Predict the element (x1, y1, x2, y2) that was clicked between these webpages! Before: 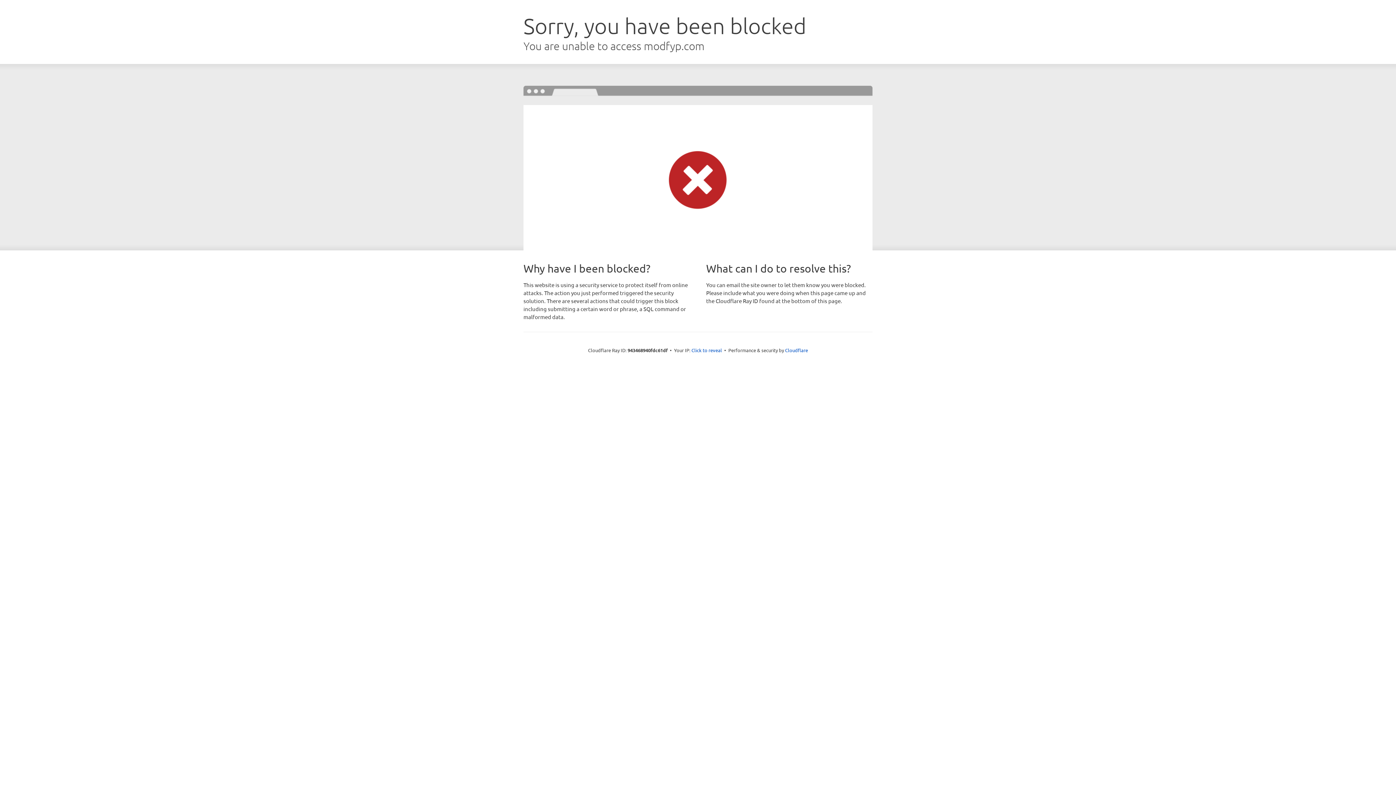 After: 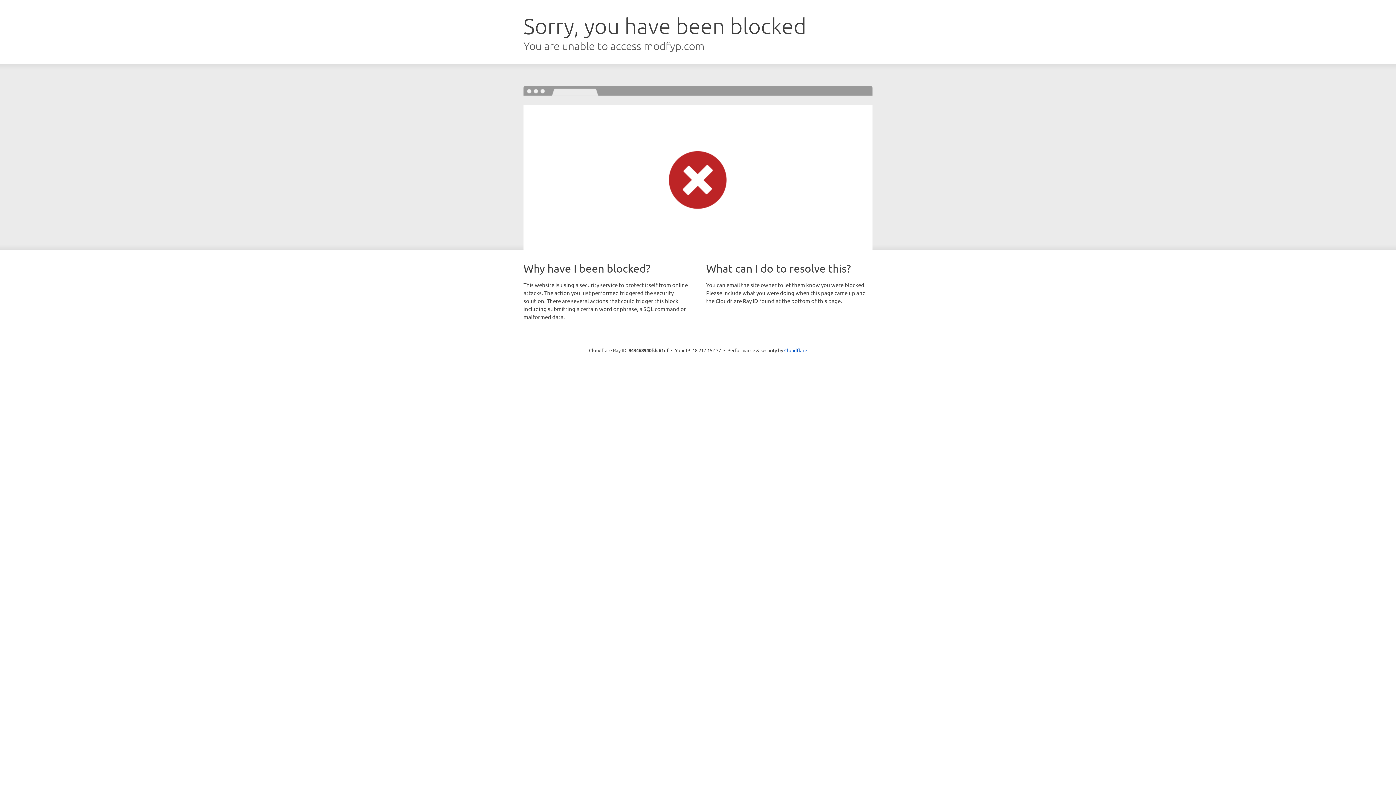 Action: bbox: (691, 346, 722, 353) label: Click to reveal